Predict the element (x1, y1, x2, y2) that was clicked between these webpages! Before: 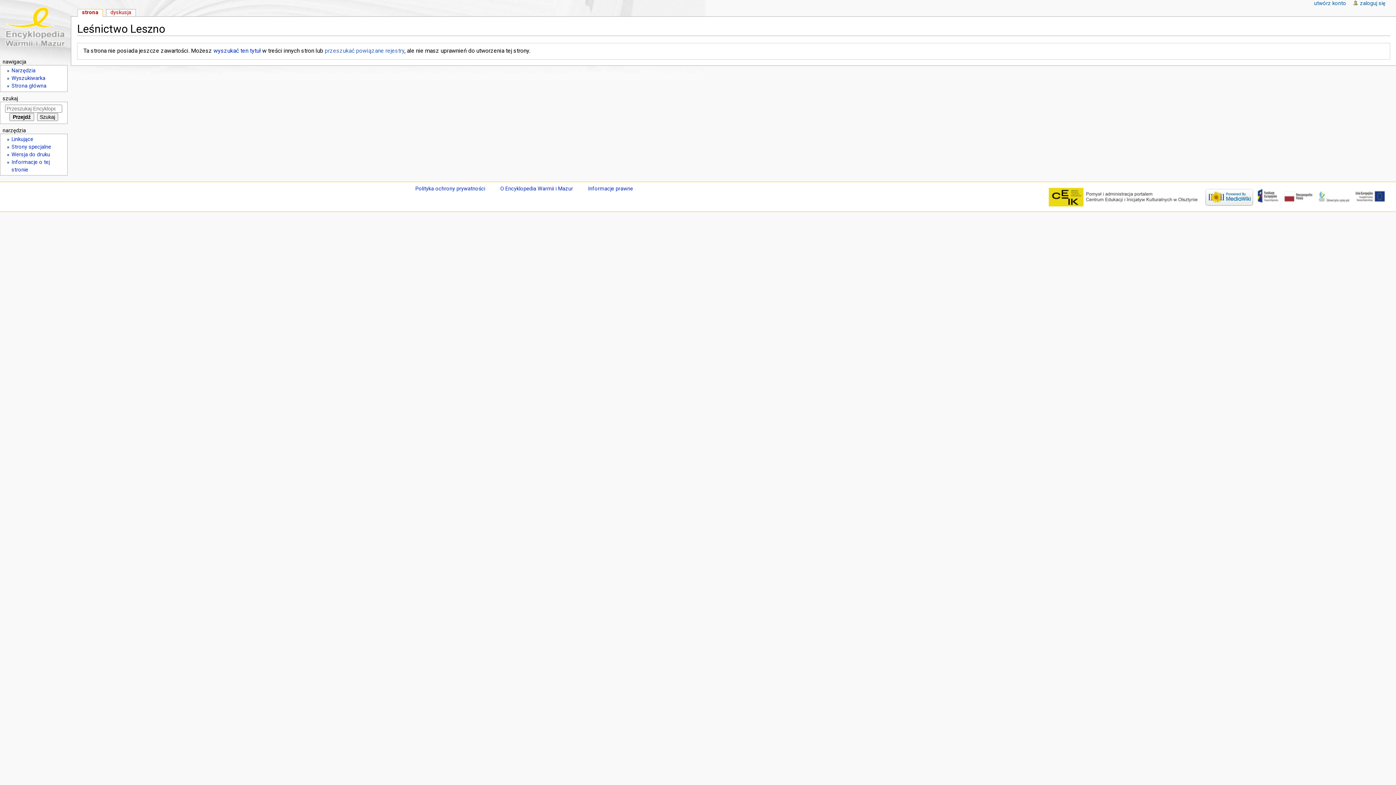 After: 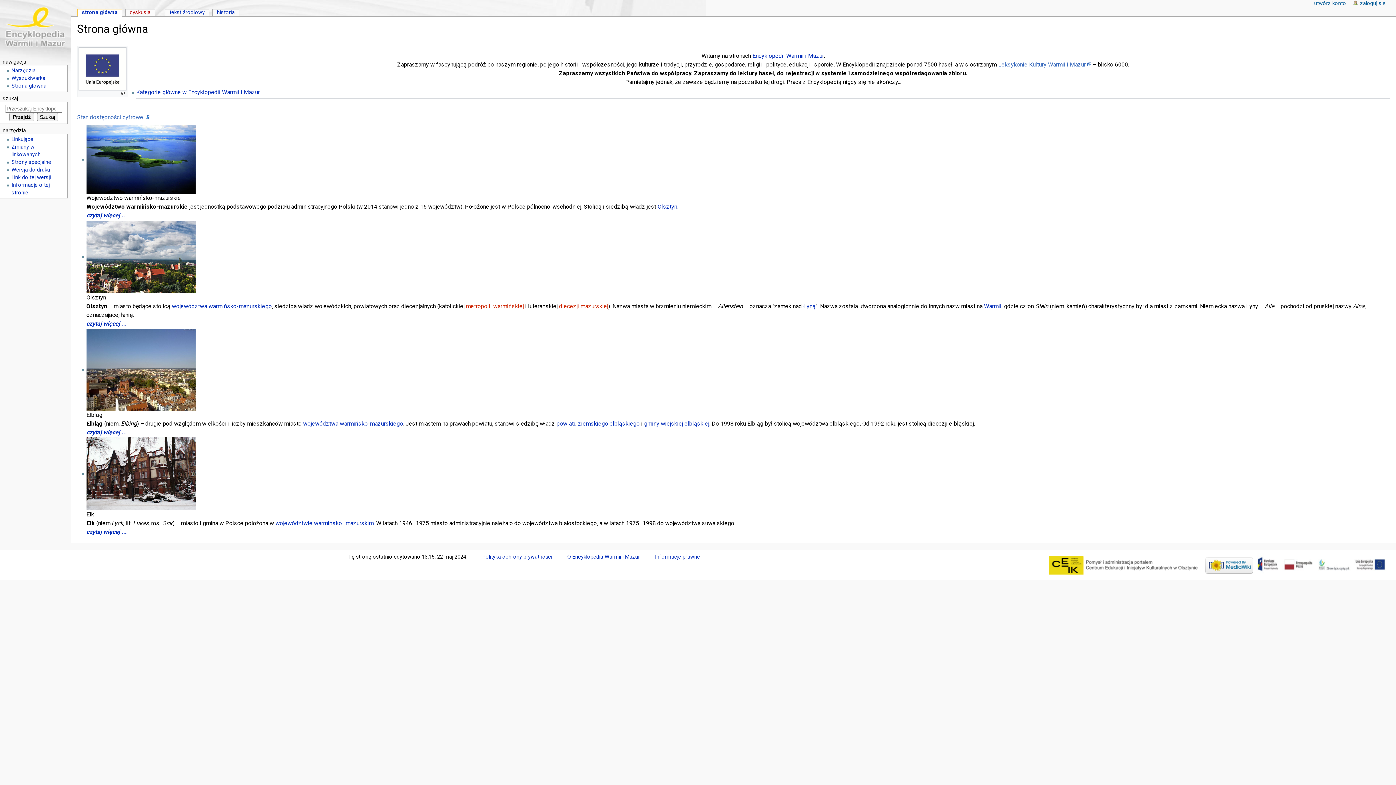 Action: bbox: (0, 0, 70, 56)